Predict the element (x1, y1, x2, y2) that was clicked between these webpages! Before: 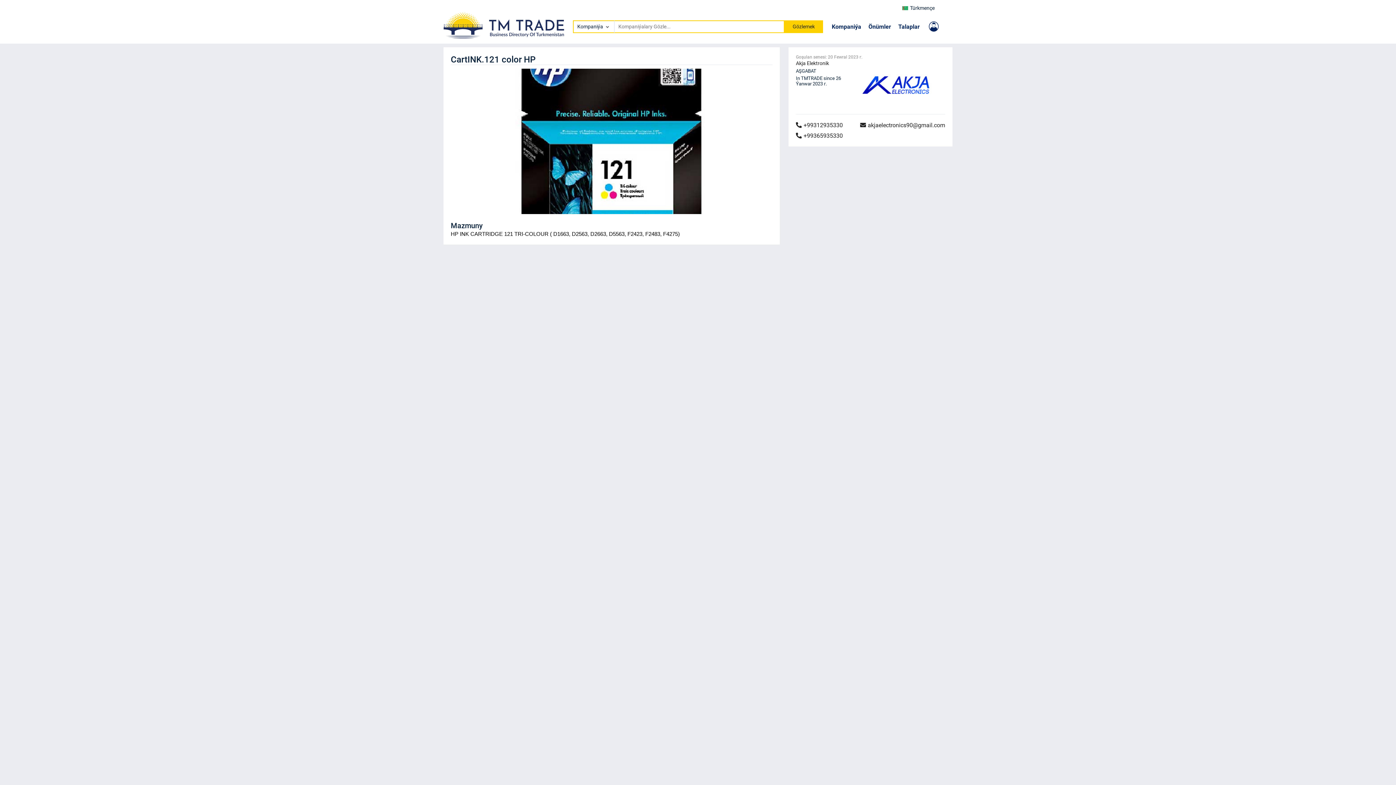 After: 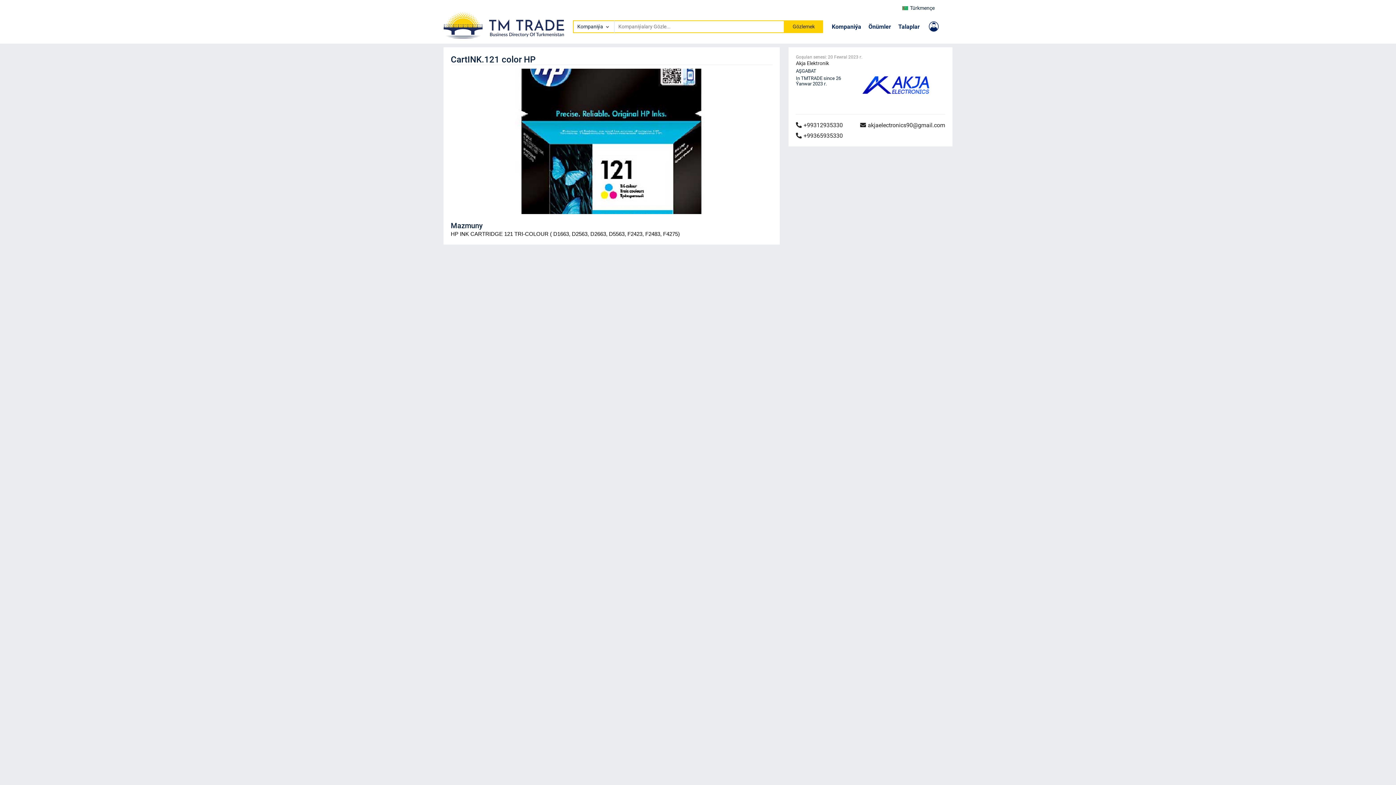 Action: bbox: (929, 21, 952, 31)